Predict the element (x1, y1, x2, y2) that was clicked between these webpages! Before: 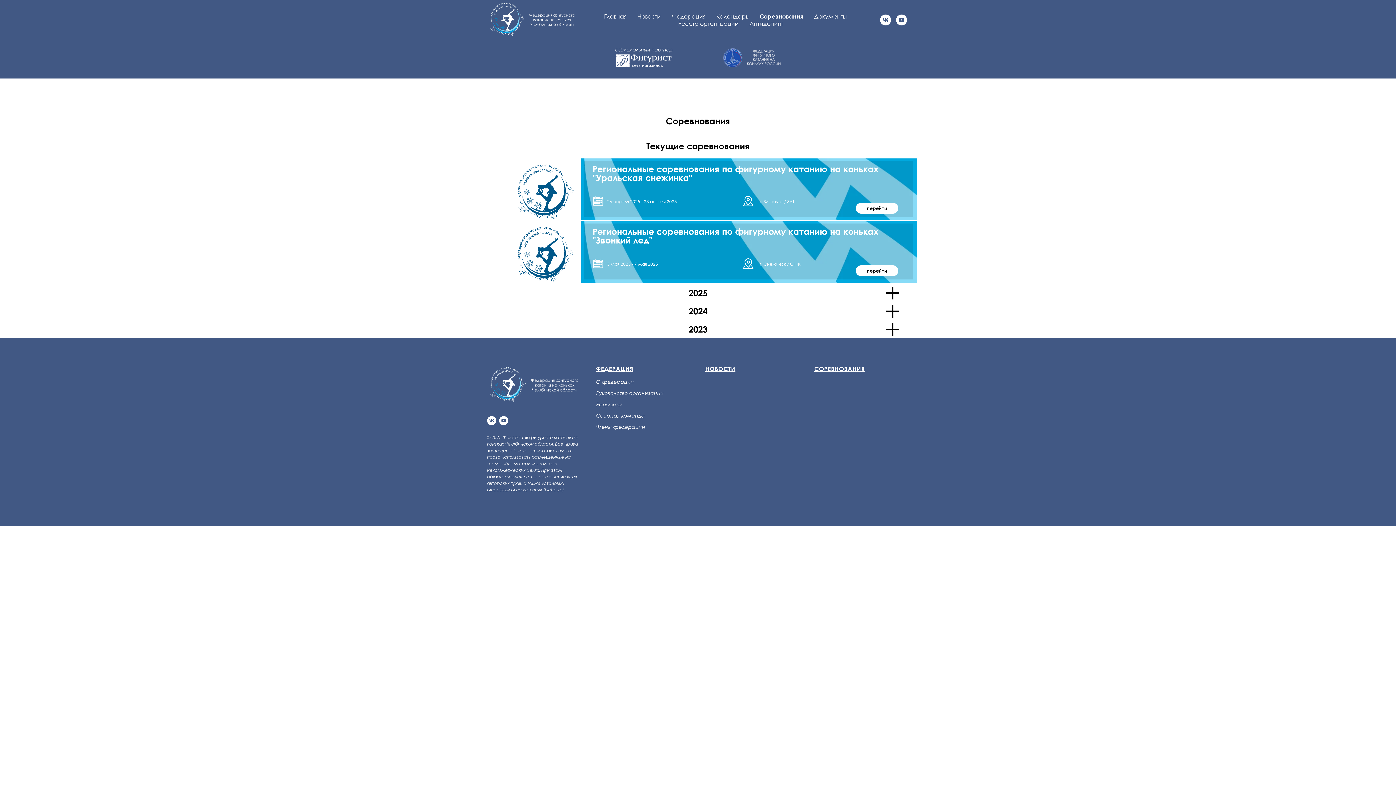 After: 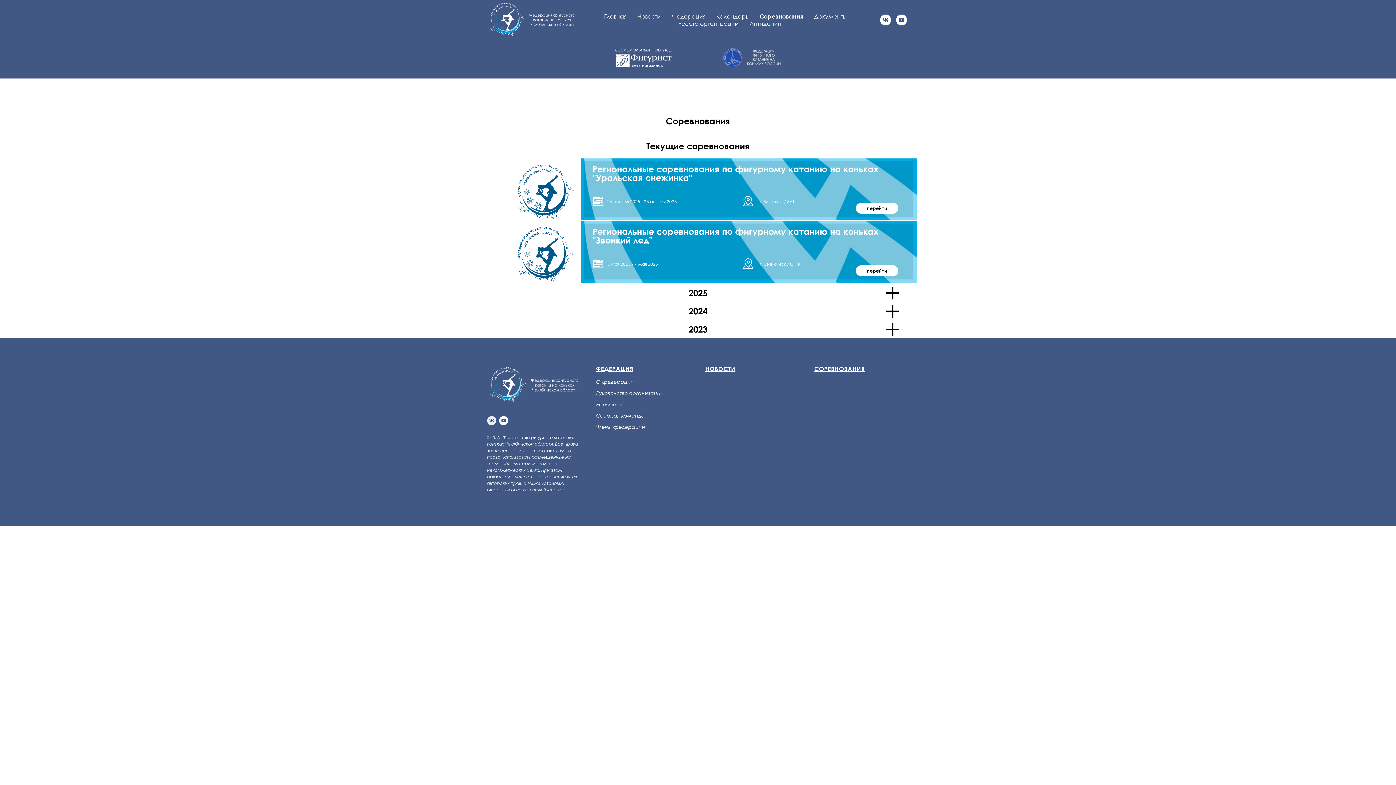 Action: bbox: (487, 416, 496, 425) label: vk